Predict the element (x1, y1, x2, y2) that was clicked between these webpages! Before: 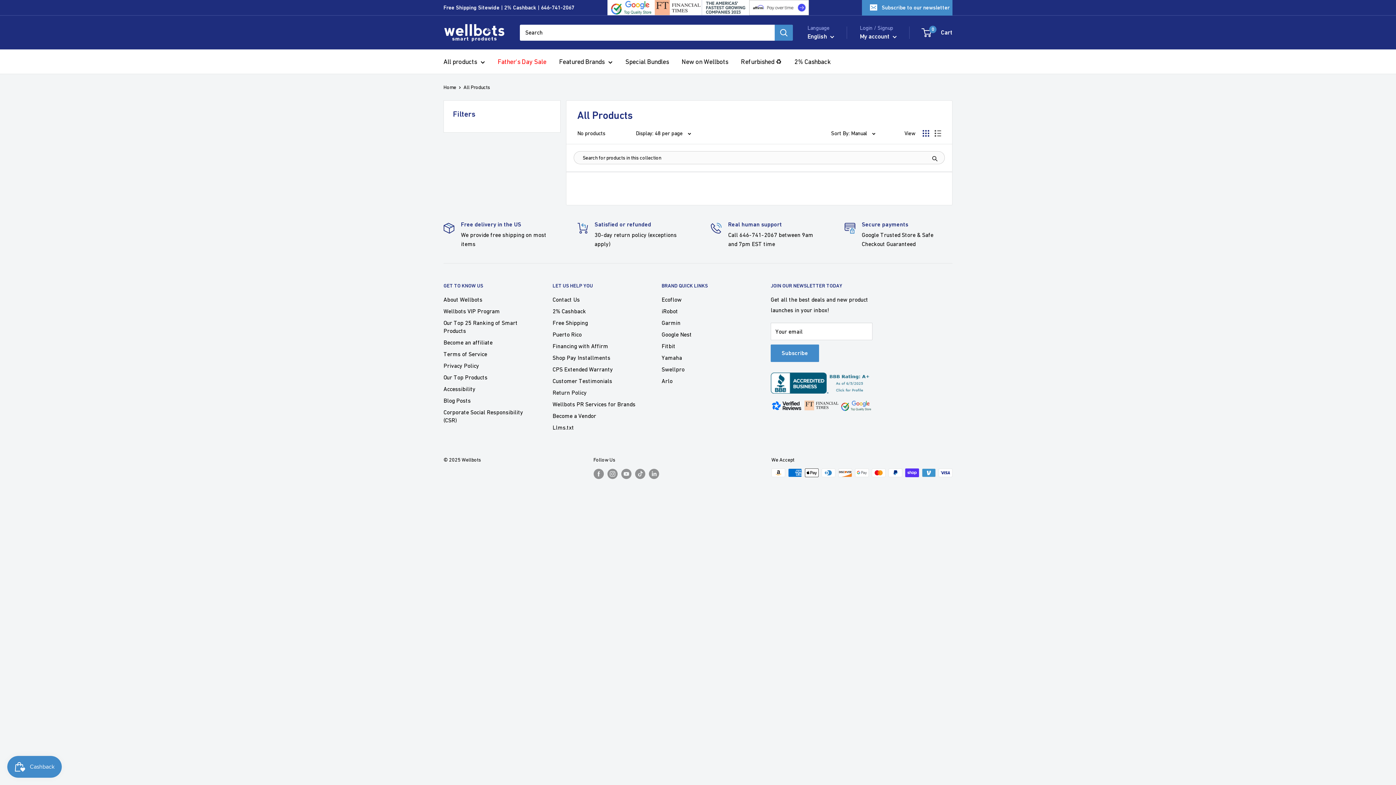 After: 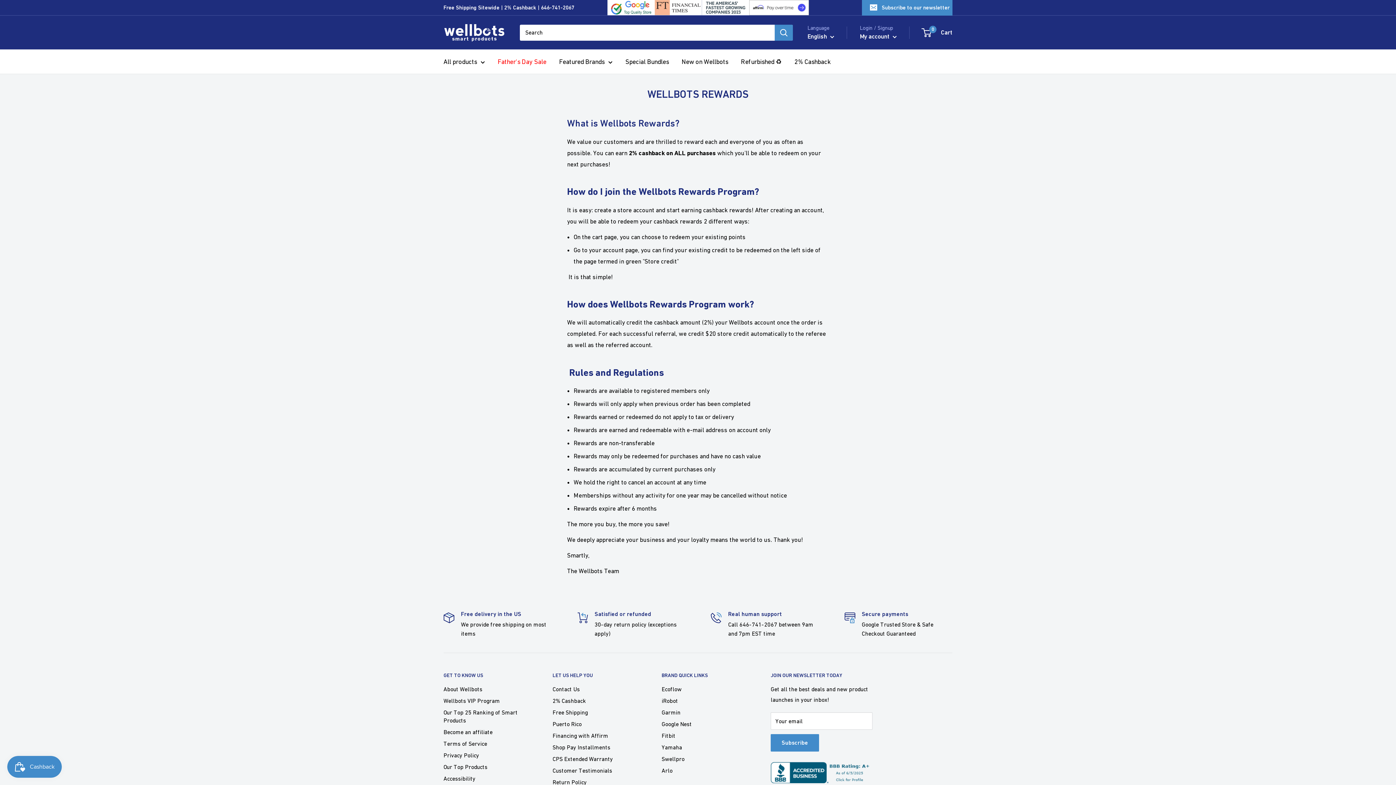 Action: label: 2% Cashback bbox: (552, 305, 636, 317)